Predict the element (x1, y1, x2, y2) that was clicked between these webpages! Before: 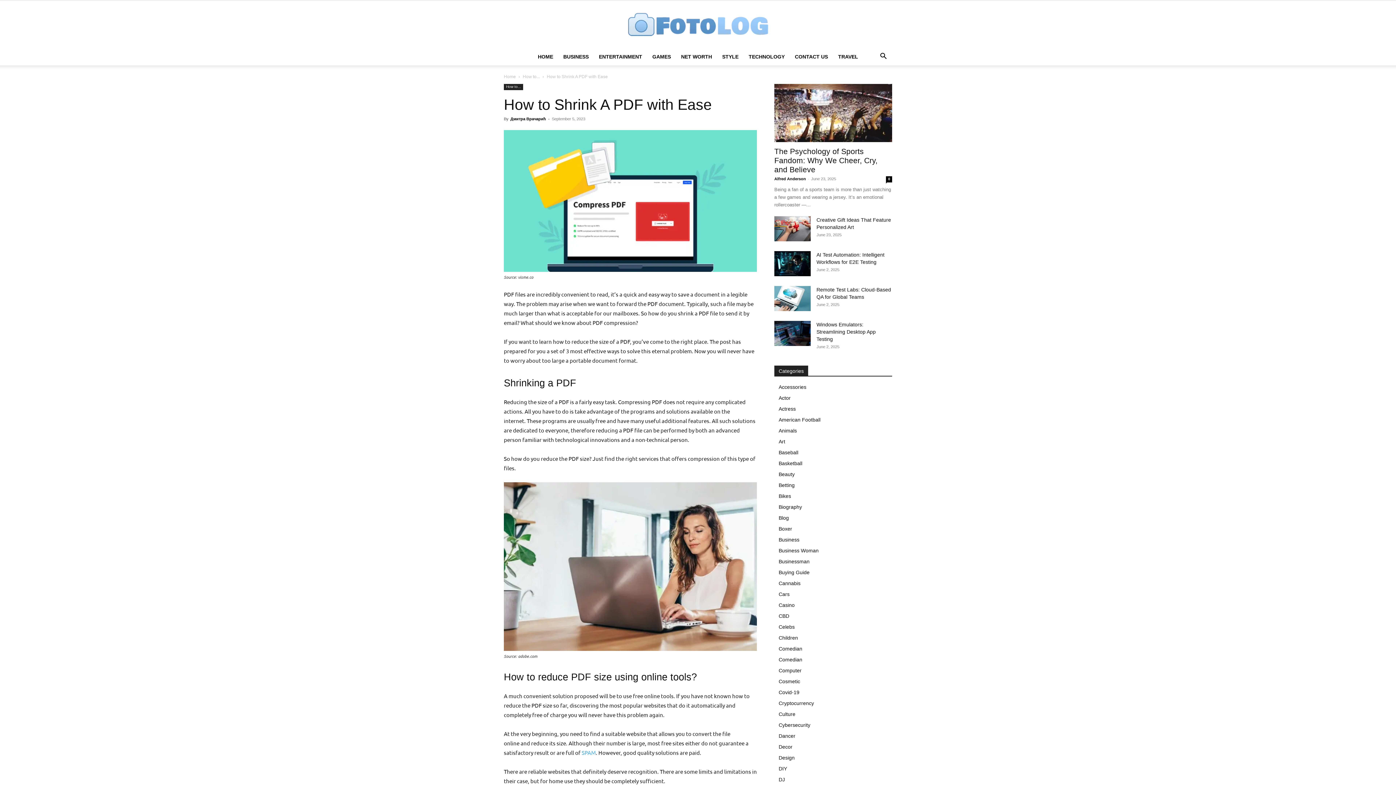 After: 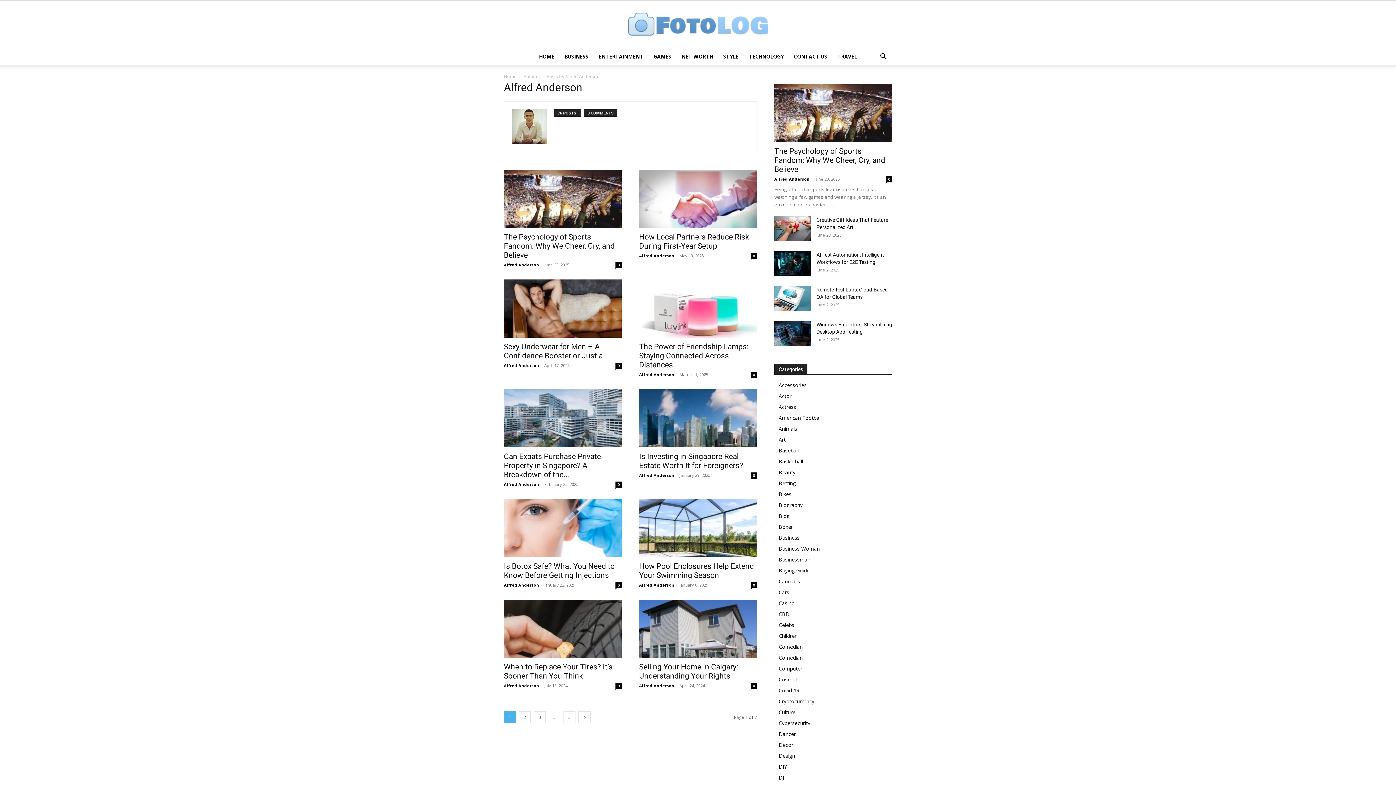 Action: bbox: (774, 176, 806, 181) label: Alfred Anderson